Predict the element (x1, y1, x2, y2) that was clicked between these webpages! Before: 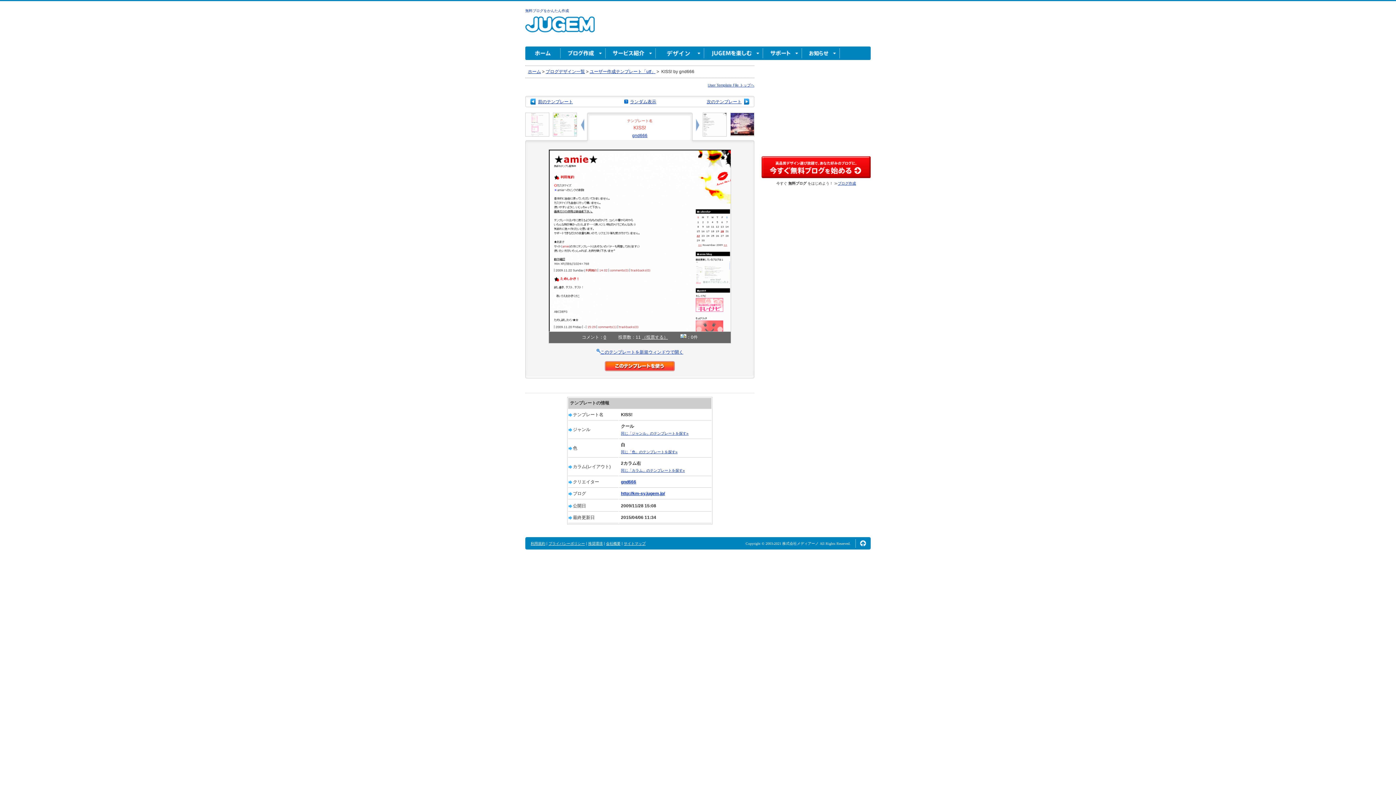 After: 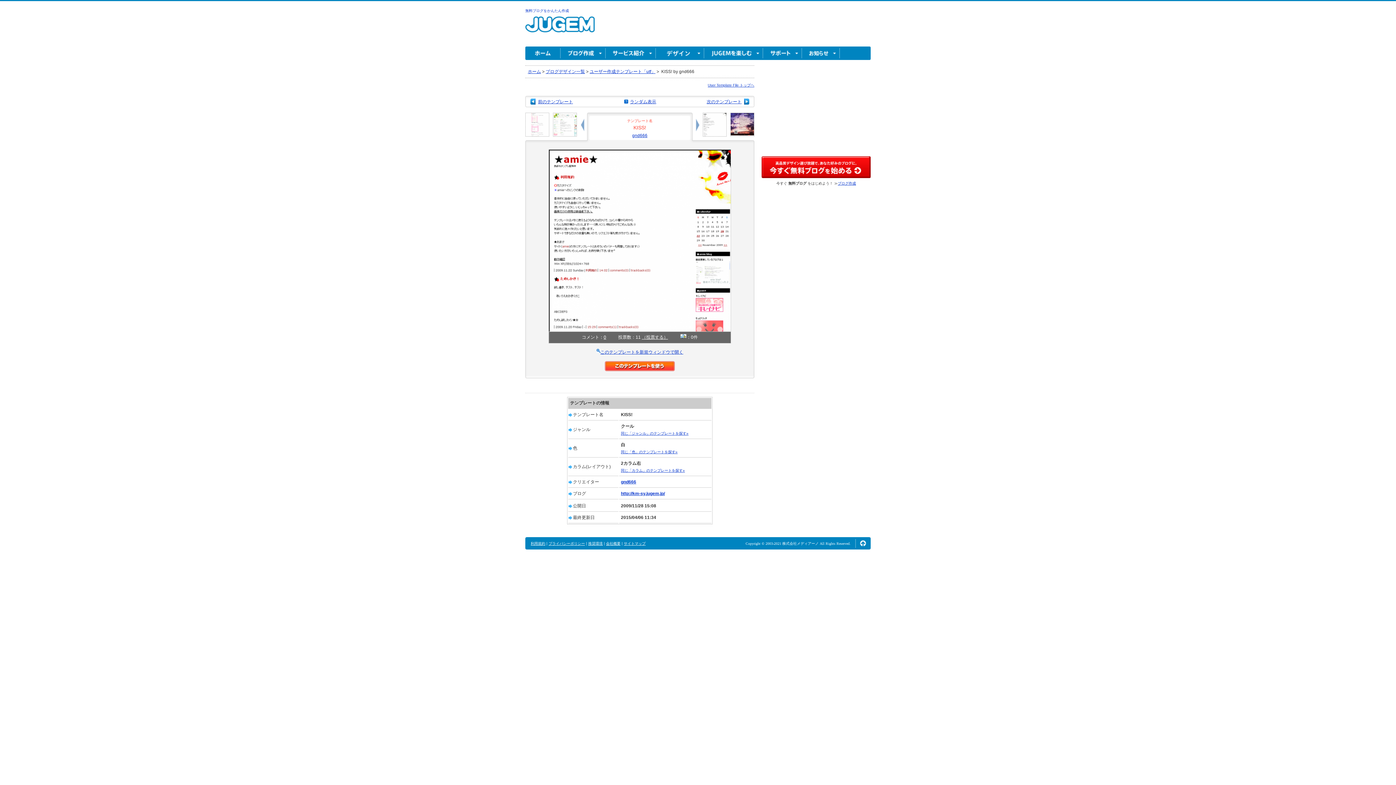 Action: bbox: (548, 150, 731, 155)